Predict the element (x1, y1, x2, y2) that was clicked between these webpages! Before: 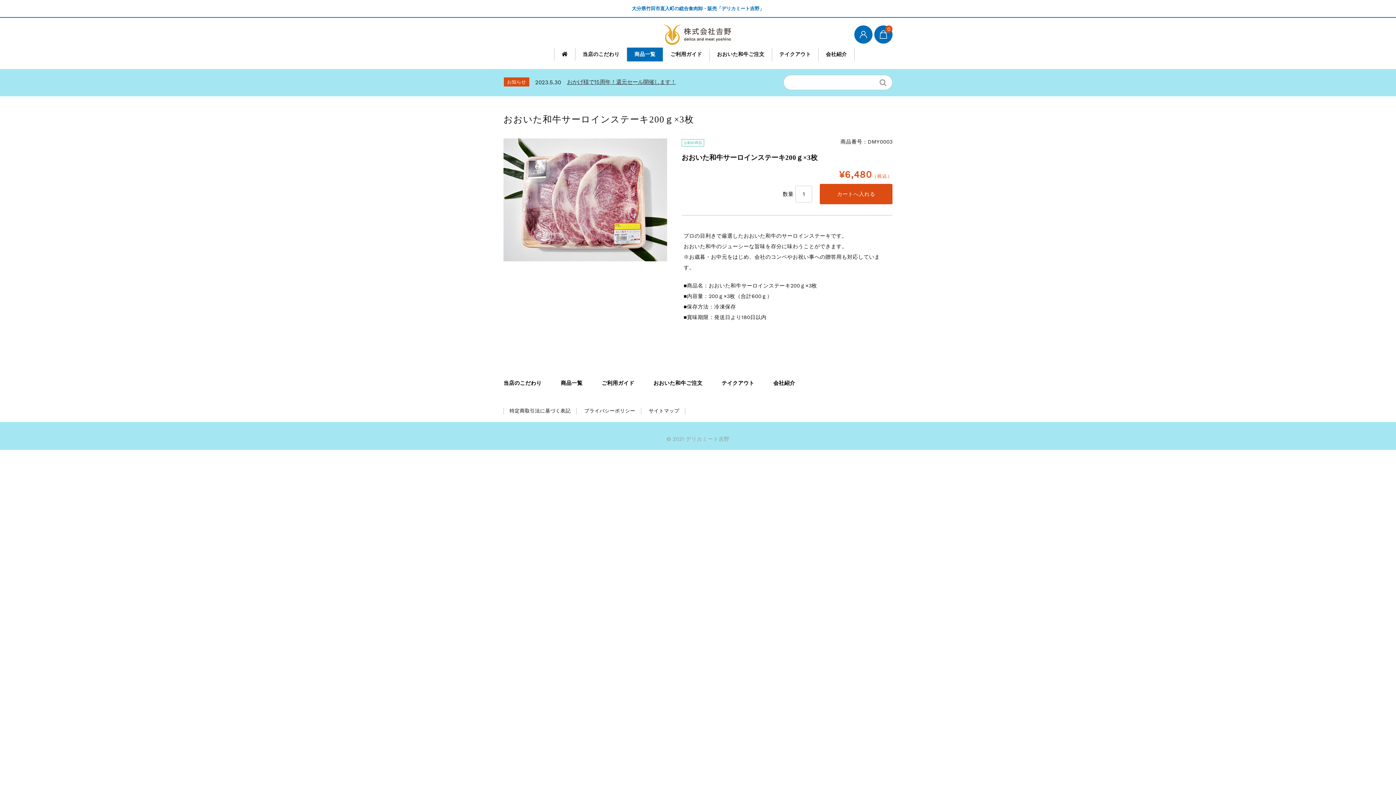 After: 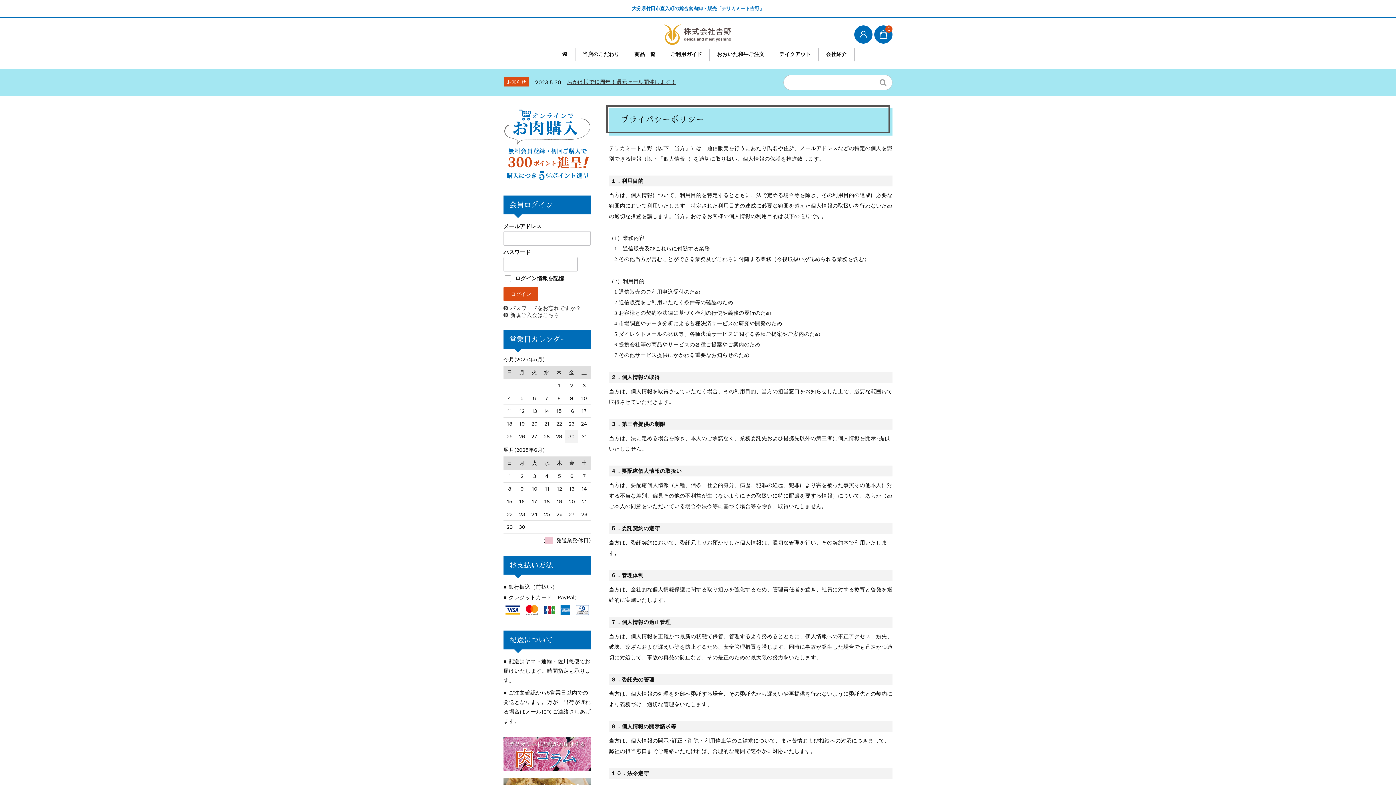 Action: bbox: (584, 407, 635, 413) label: プライバシーポリシー